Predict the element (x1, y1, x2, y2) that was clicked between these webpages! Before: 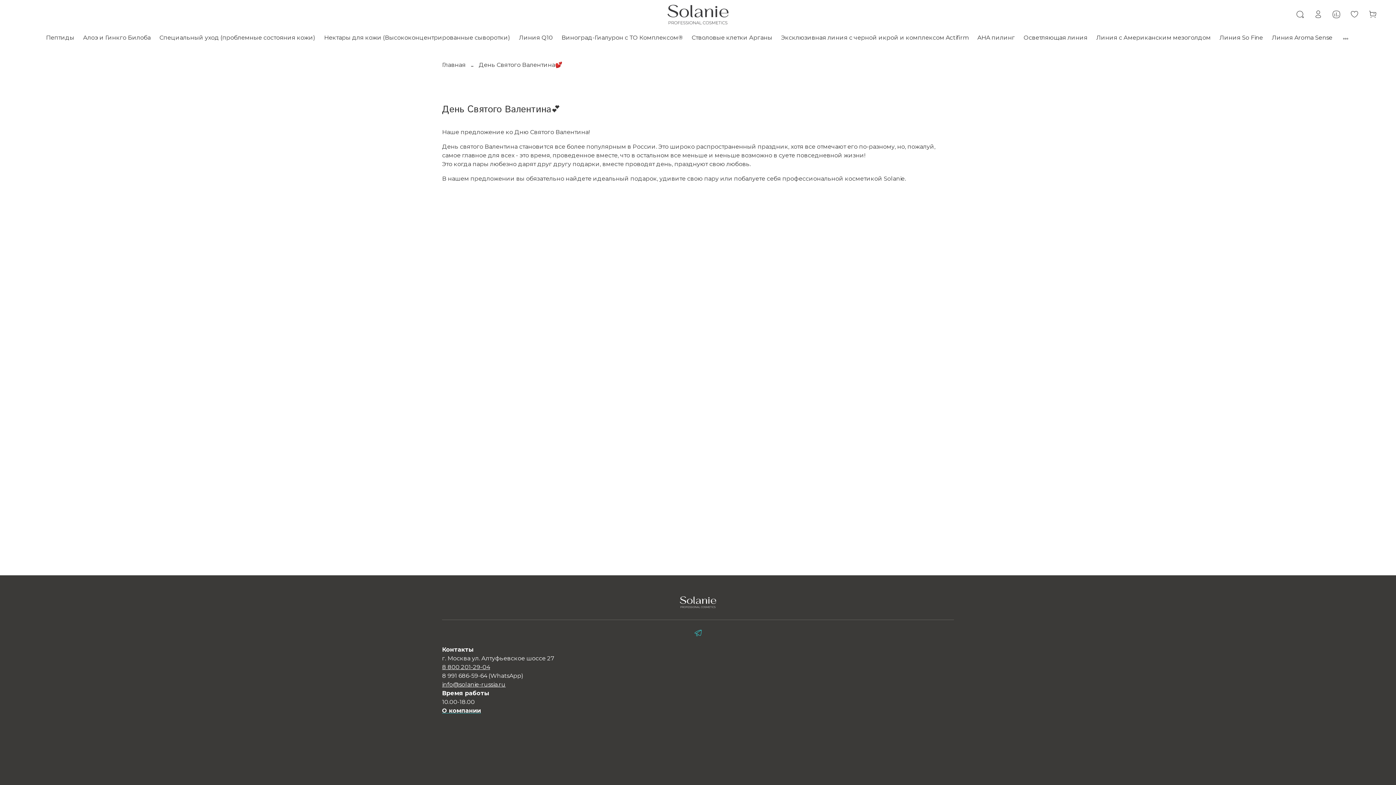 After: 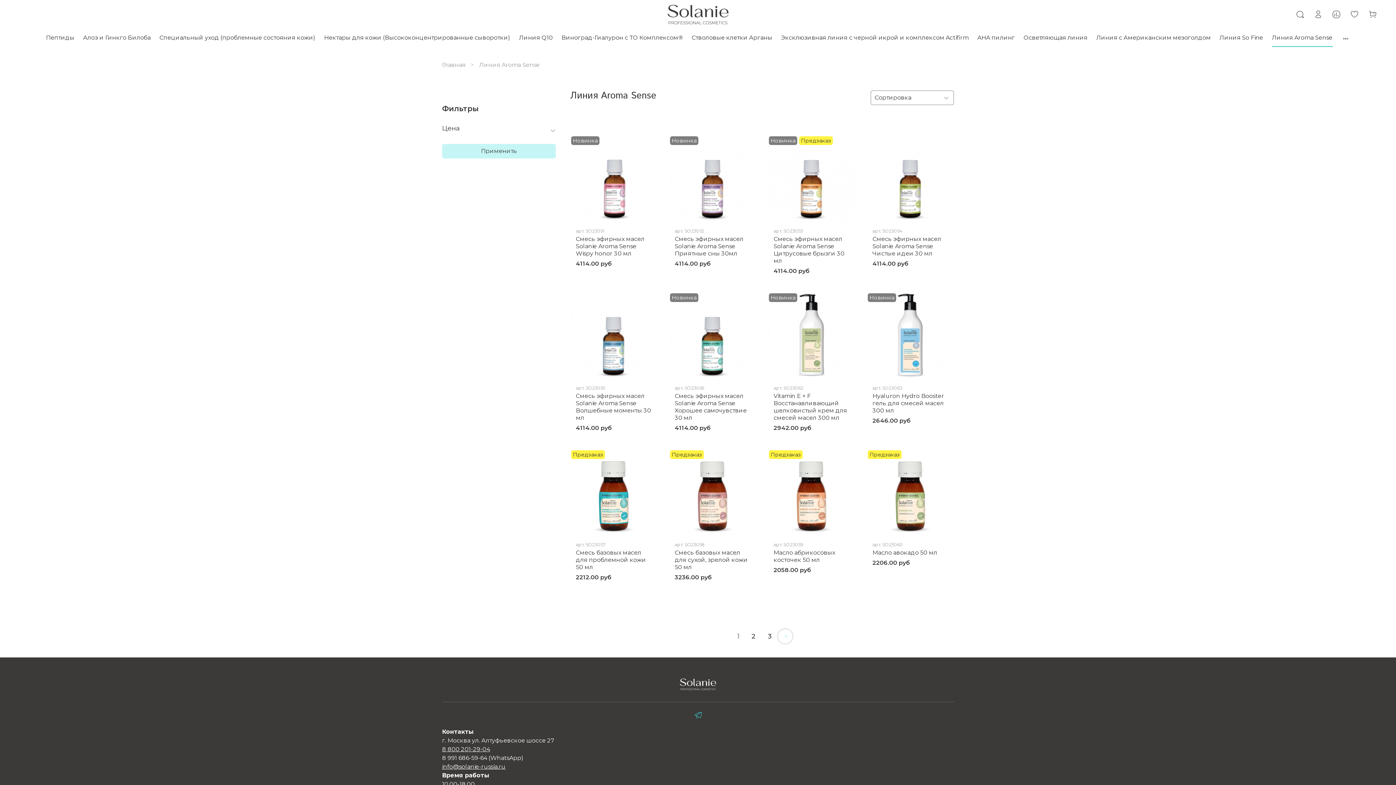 Action: label: Линия Aroma Sense bbox: (1272, 33, 1332, 42)